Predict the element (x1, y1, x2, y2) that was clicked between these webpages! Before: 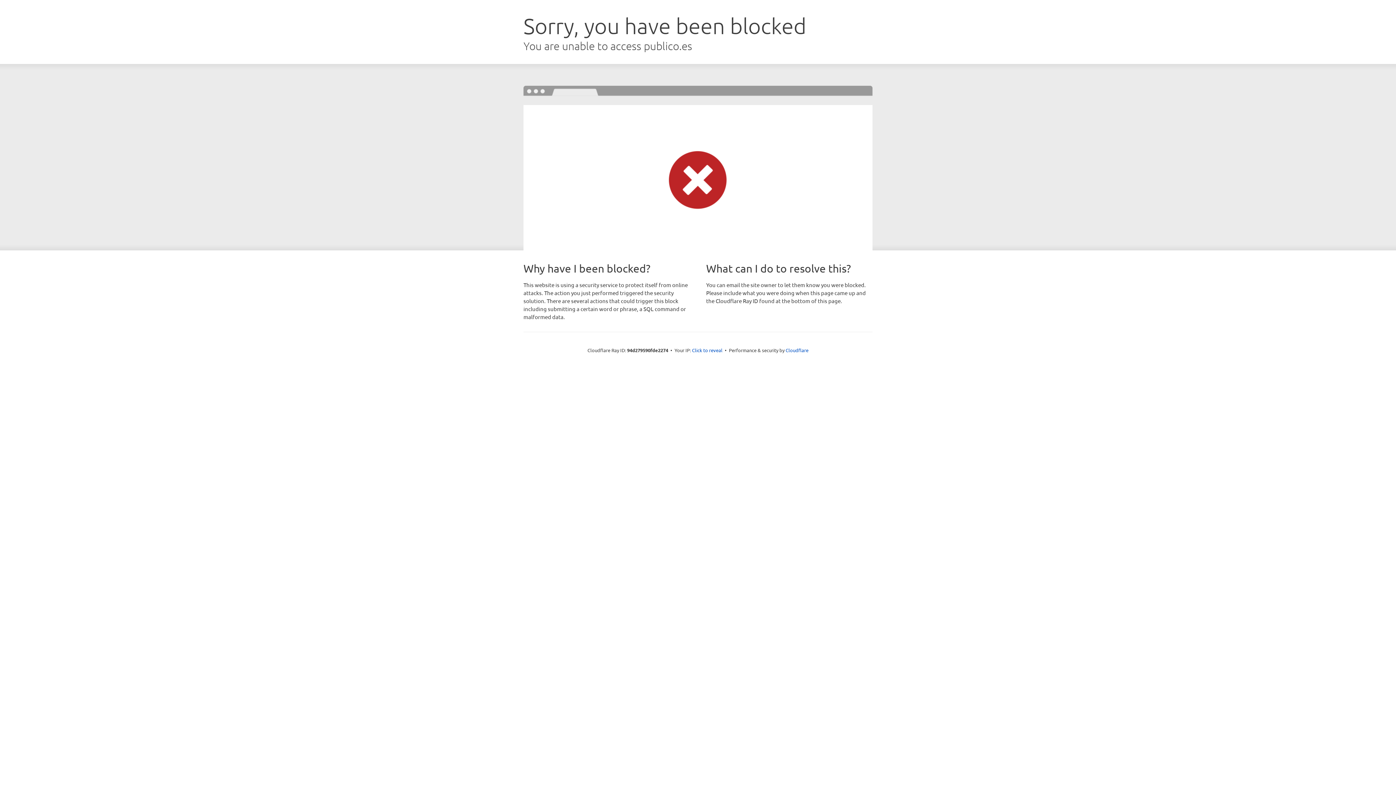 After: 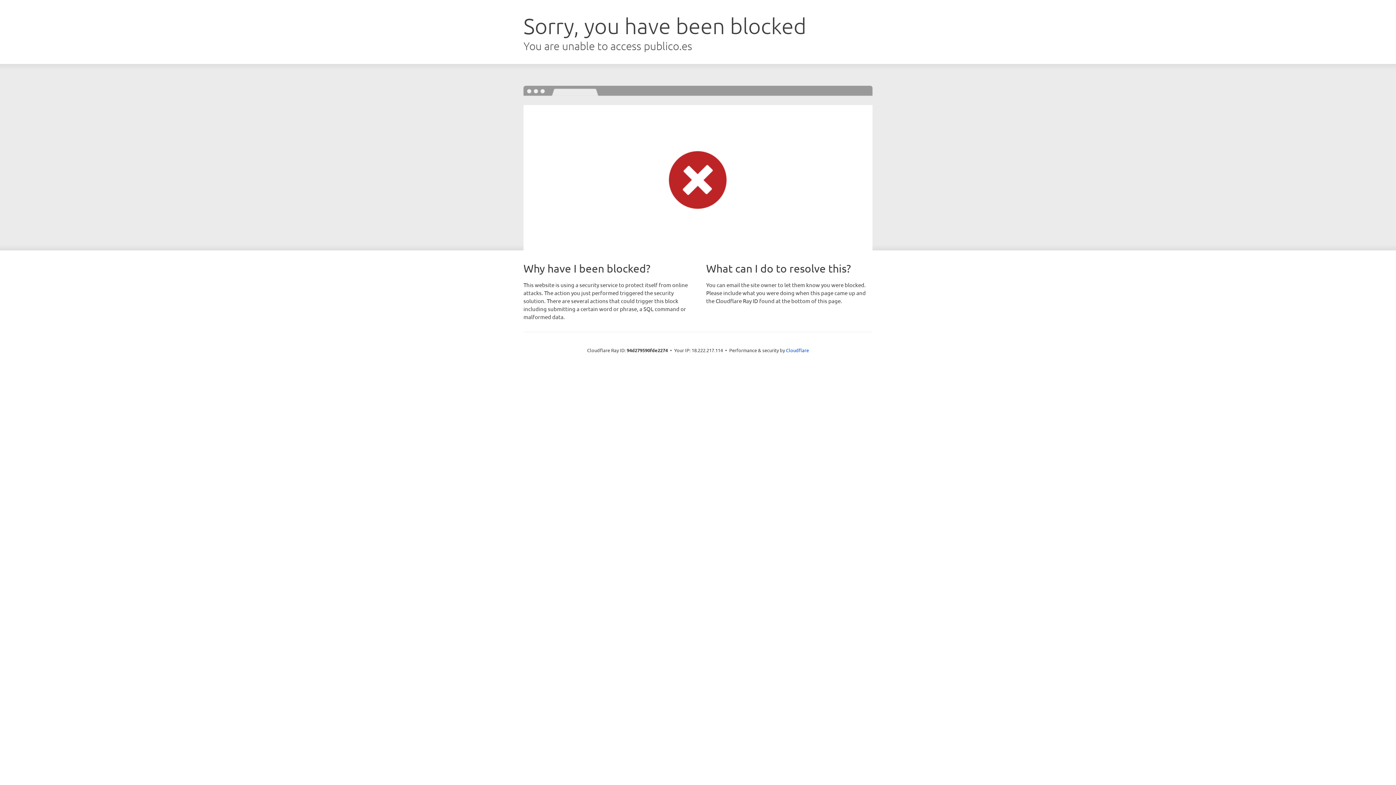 Action: label: Click to reveal bbox: (692, 346, 722, 353)